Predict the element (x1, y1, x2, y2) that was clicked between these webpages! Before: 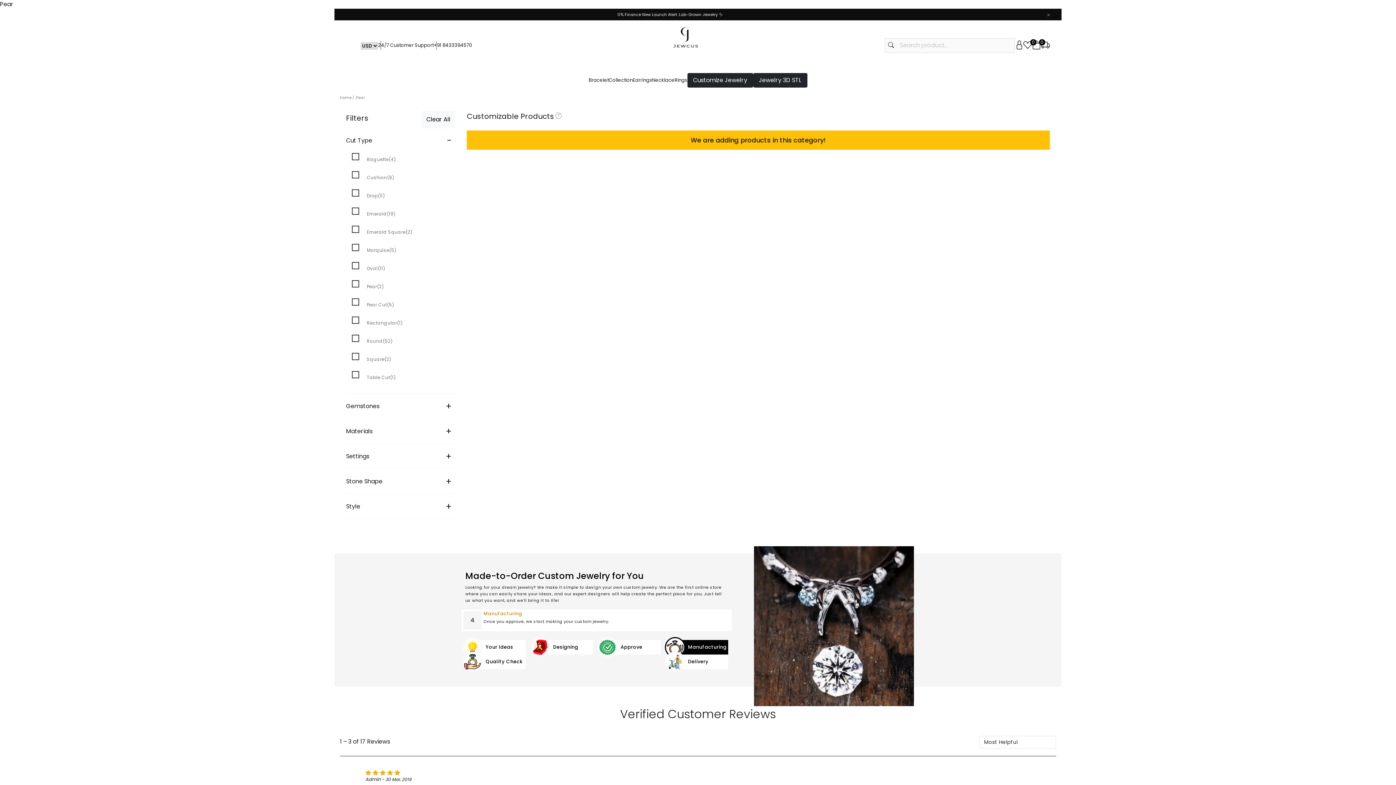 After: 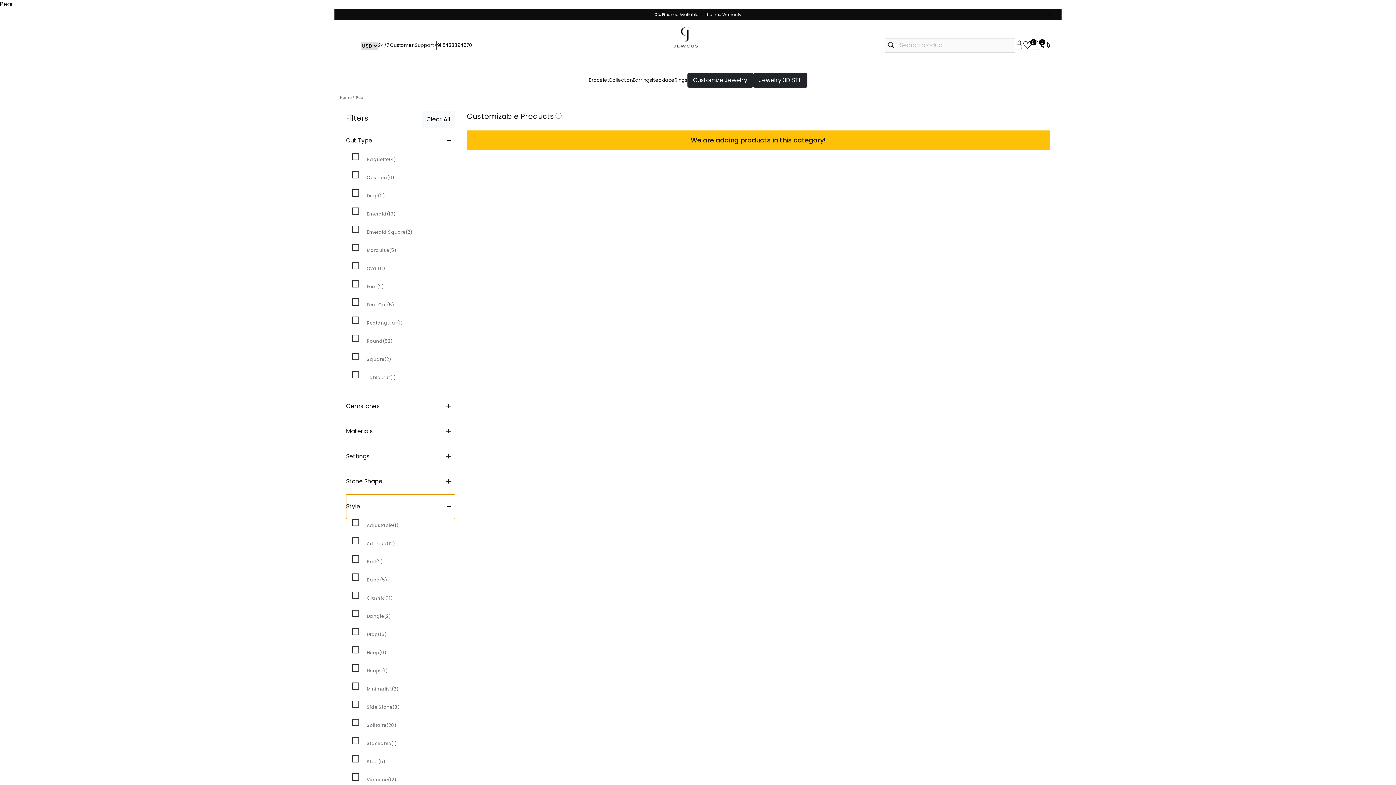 Action: bbox: (346, 494, 455, 519) label: Style
+